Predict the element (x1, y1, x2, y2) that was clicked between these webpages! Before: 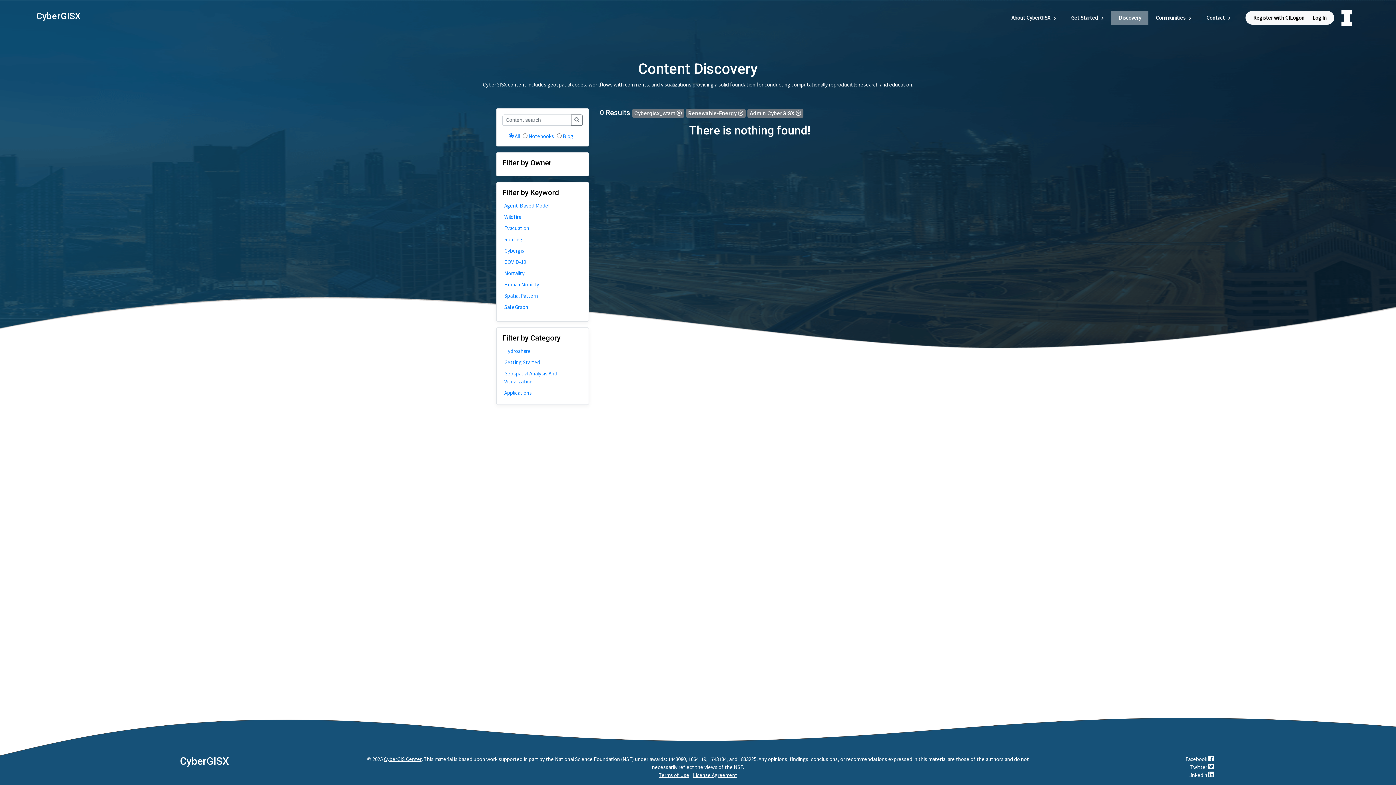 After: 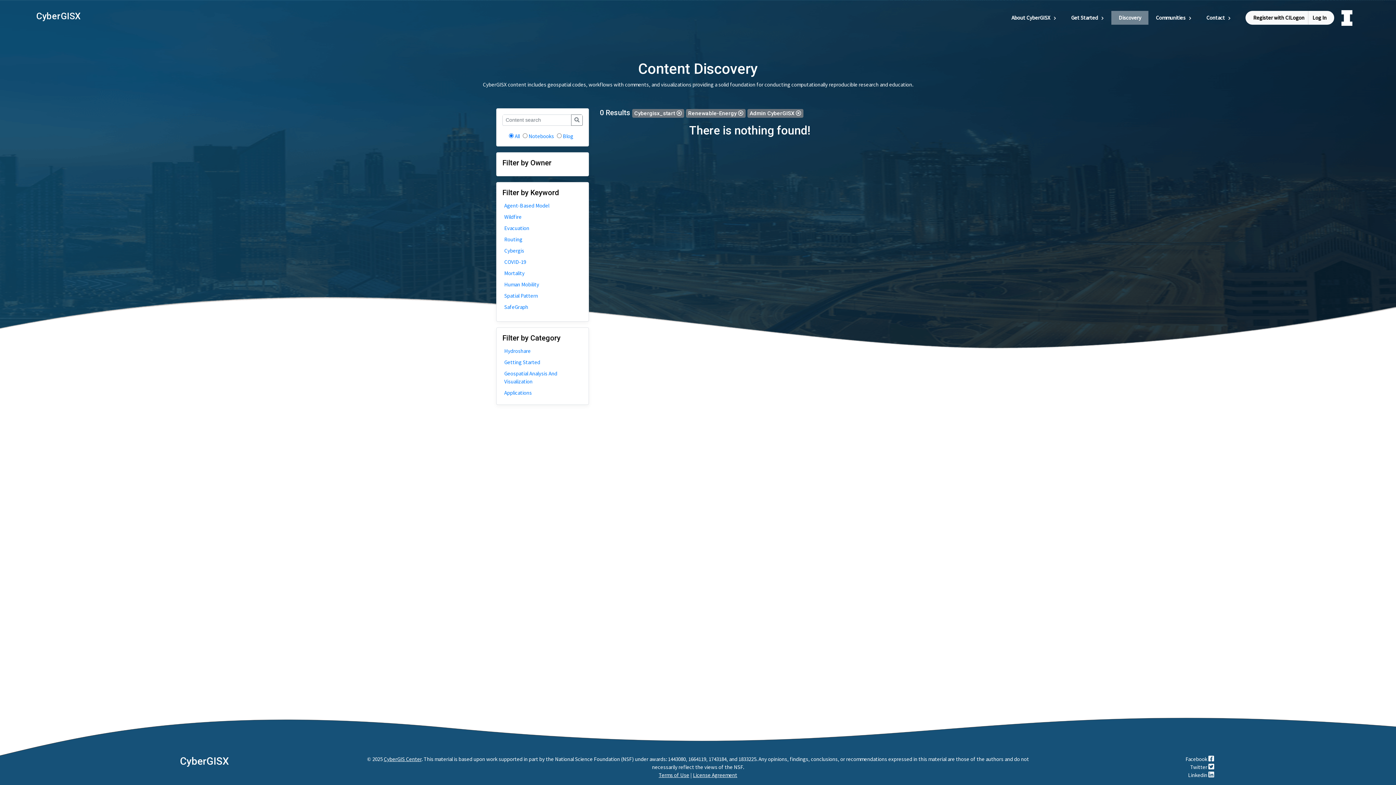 Action: bbox: (504, 358, 581, 366) label: Getting Started